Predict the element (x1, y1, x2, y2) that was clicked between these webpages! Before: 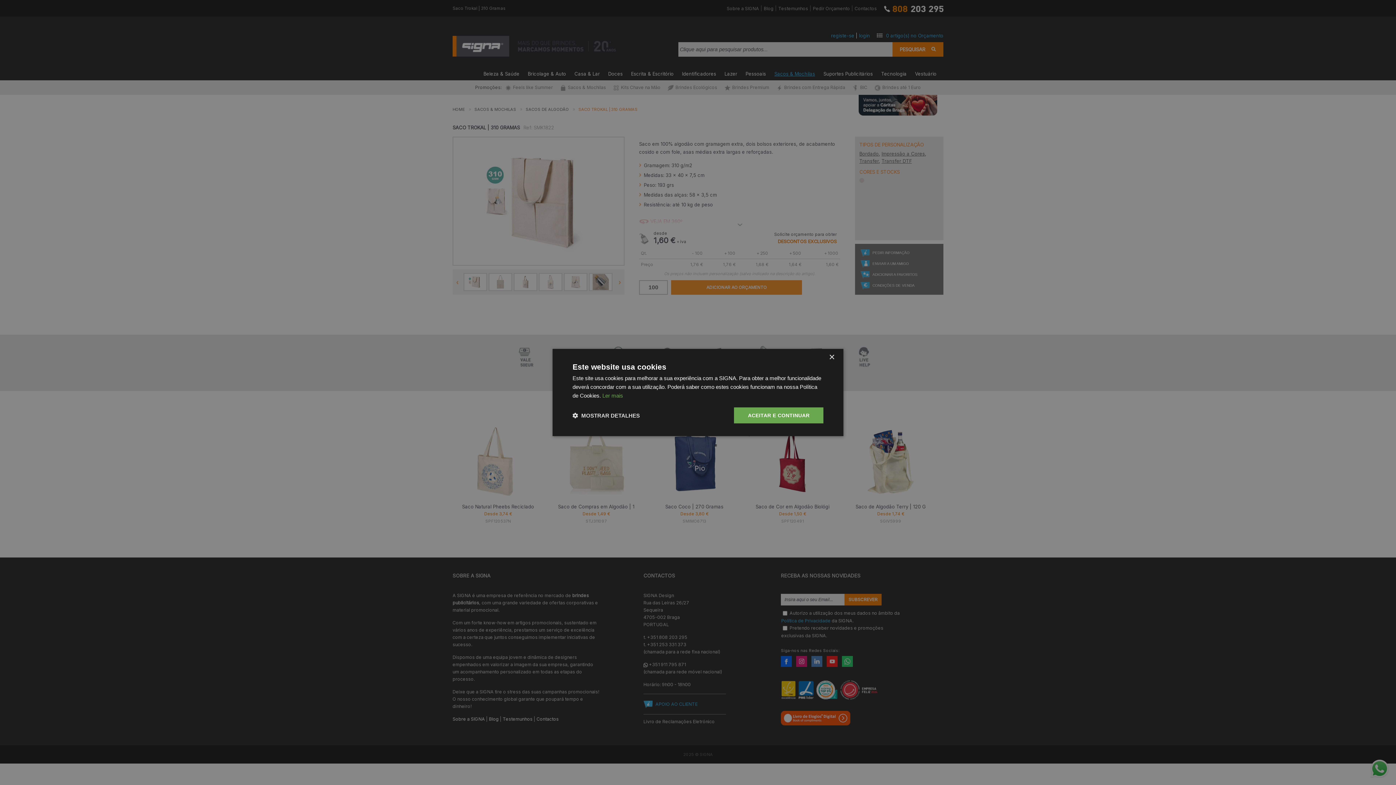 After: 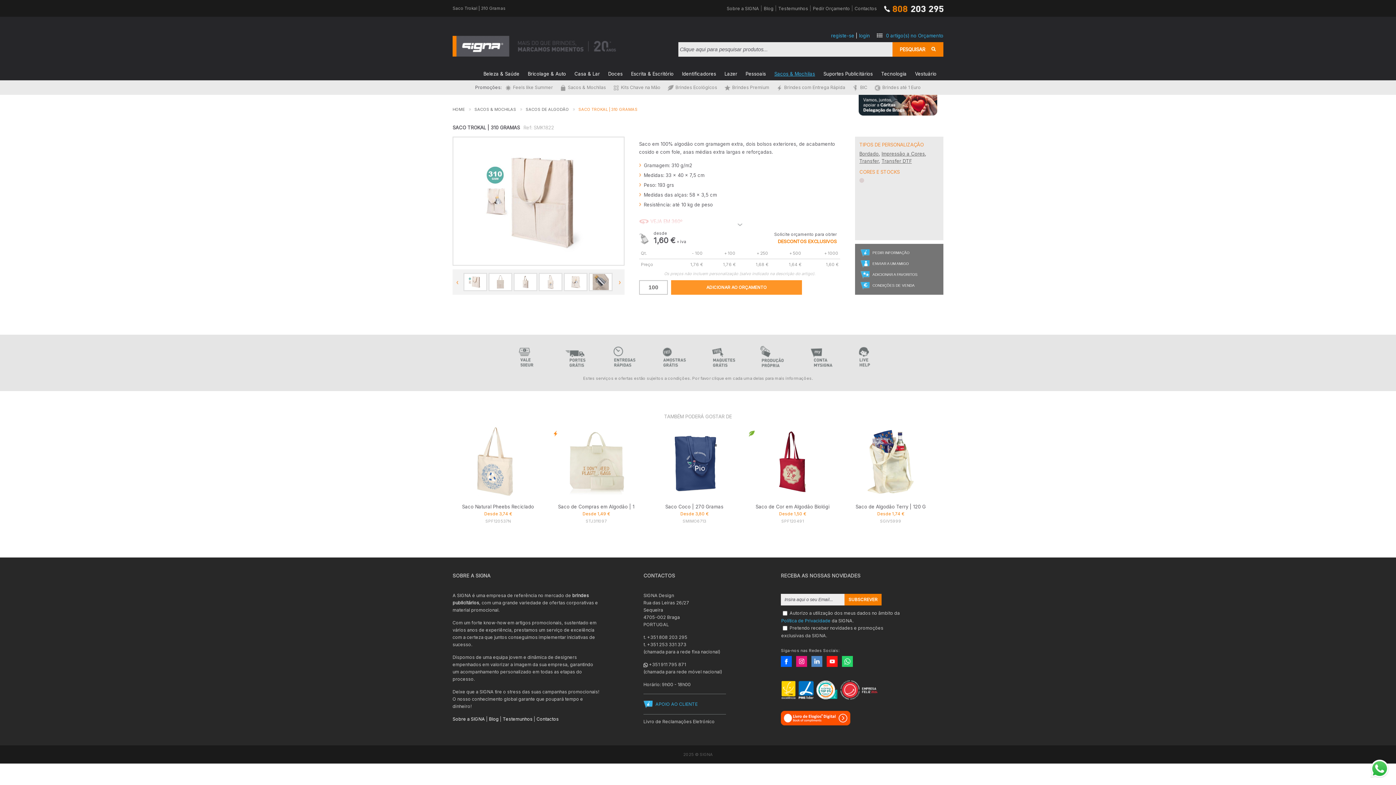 Action: bbox: (734, 407, 823, 423) label: ACEITAR E CONTINUAR